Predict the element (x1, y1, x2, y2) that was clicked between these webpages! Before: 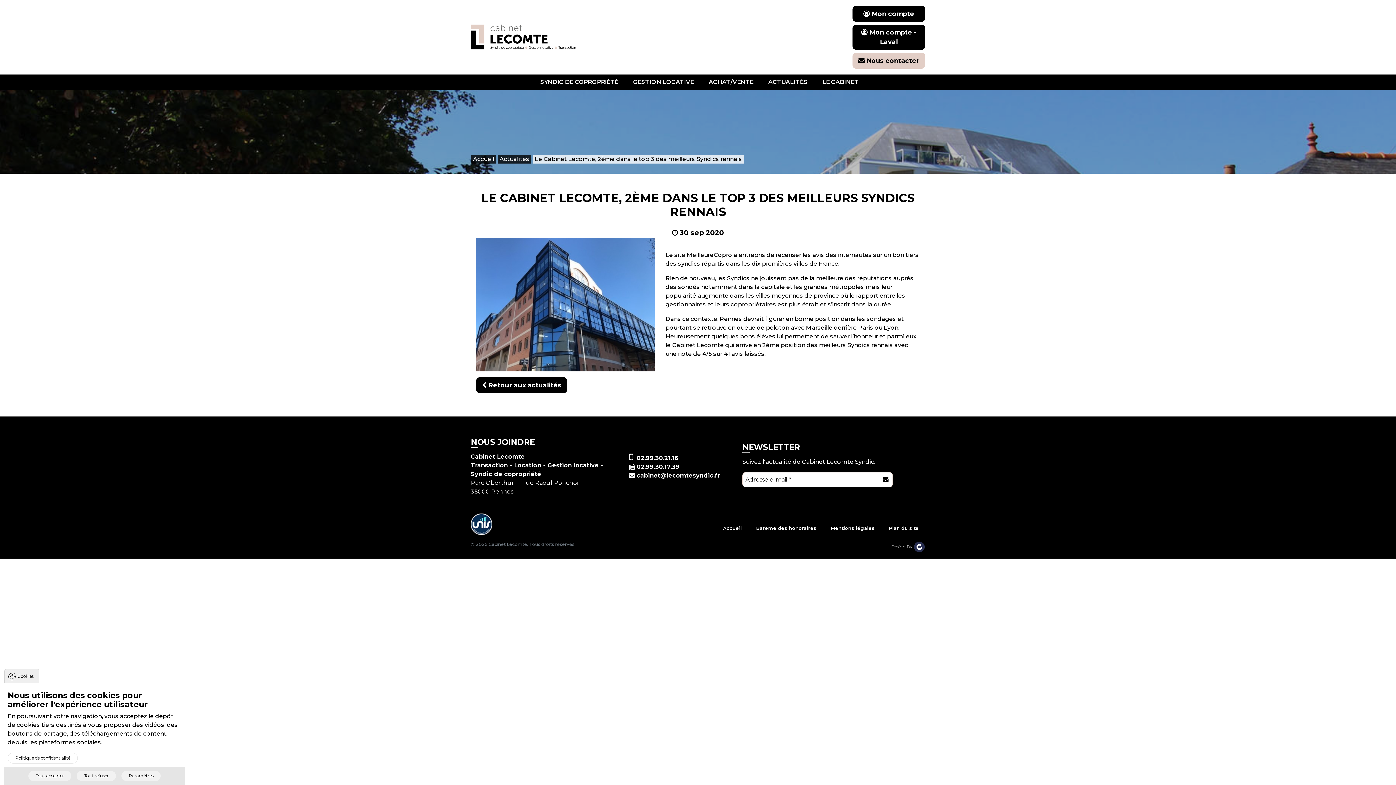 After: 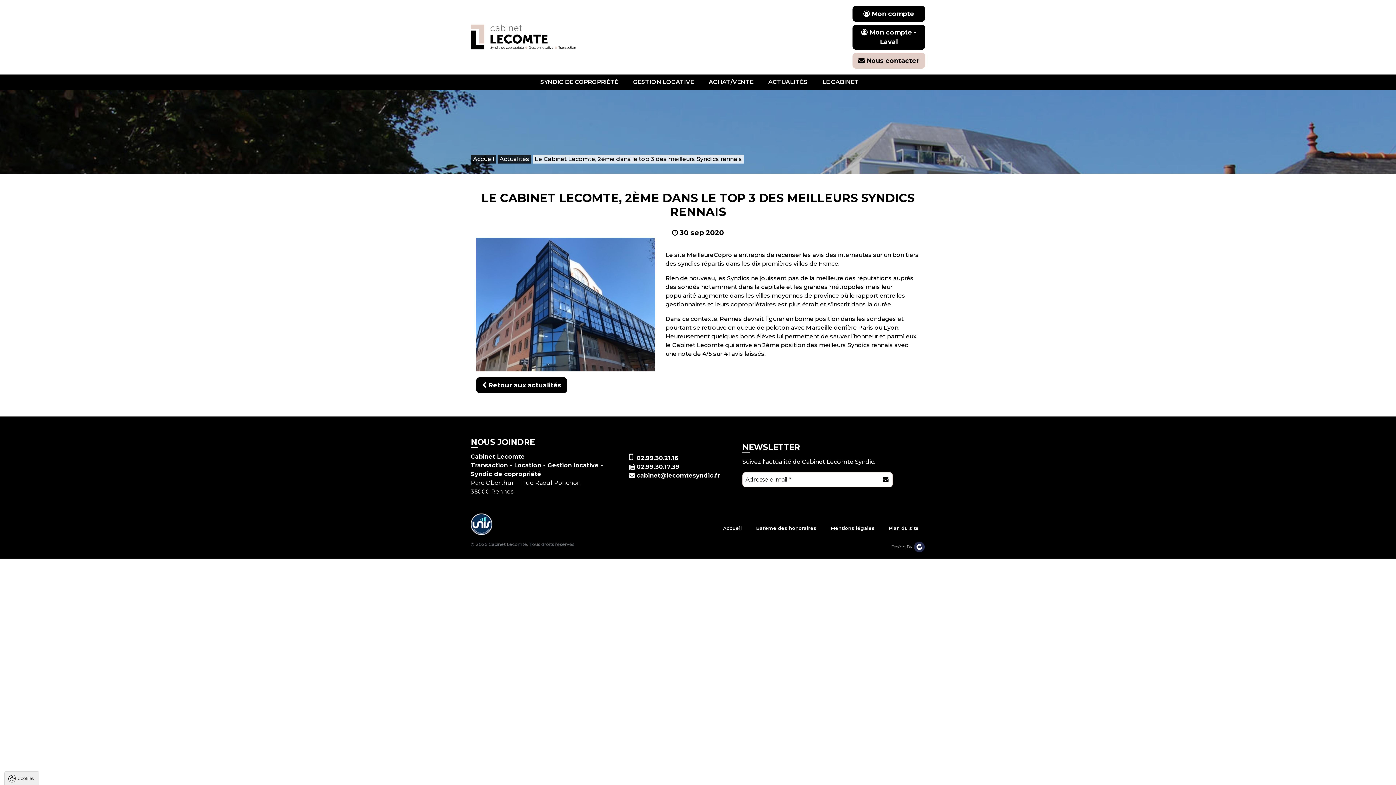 Action: bbox: (4, 669, 39, 683) label: Cookies